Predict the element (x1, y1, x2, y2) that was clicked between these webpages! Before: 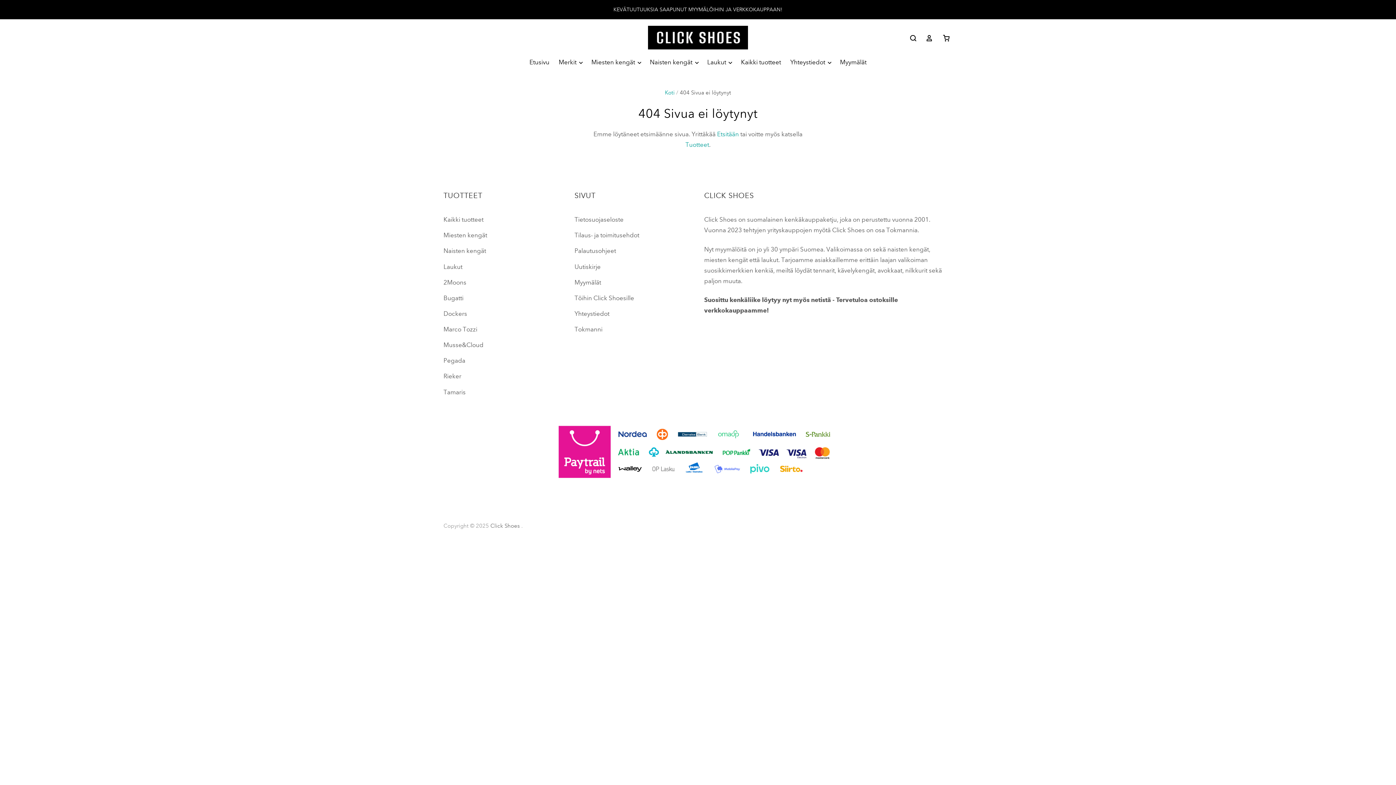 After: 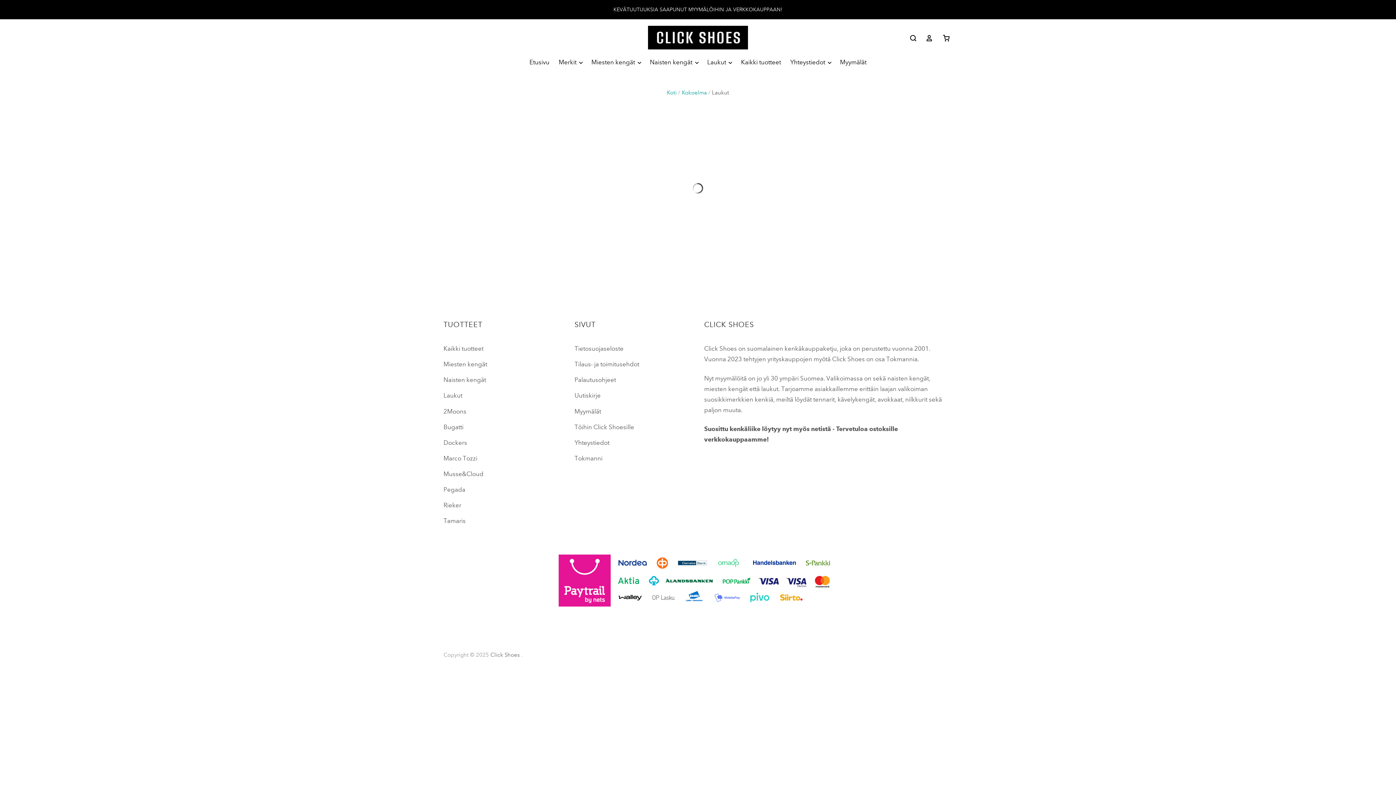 Action: bbox: (698, 56, 733, 68) label: Laukut 